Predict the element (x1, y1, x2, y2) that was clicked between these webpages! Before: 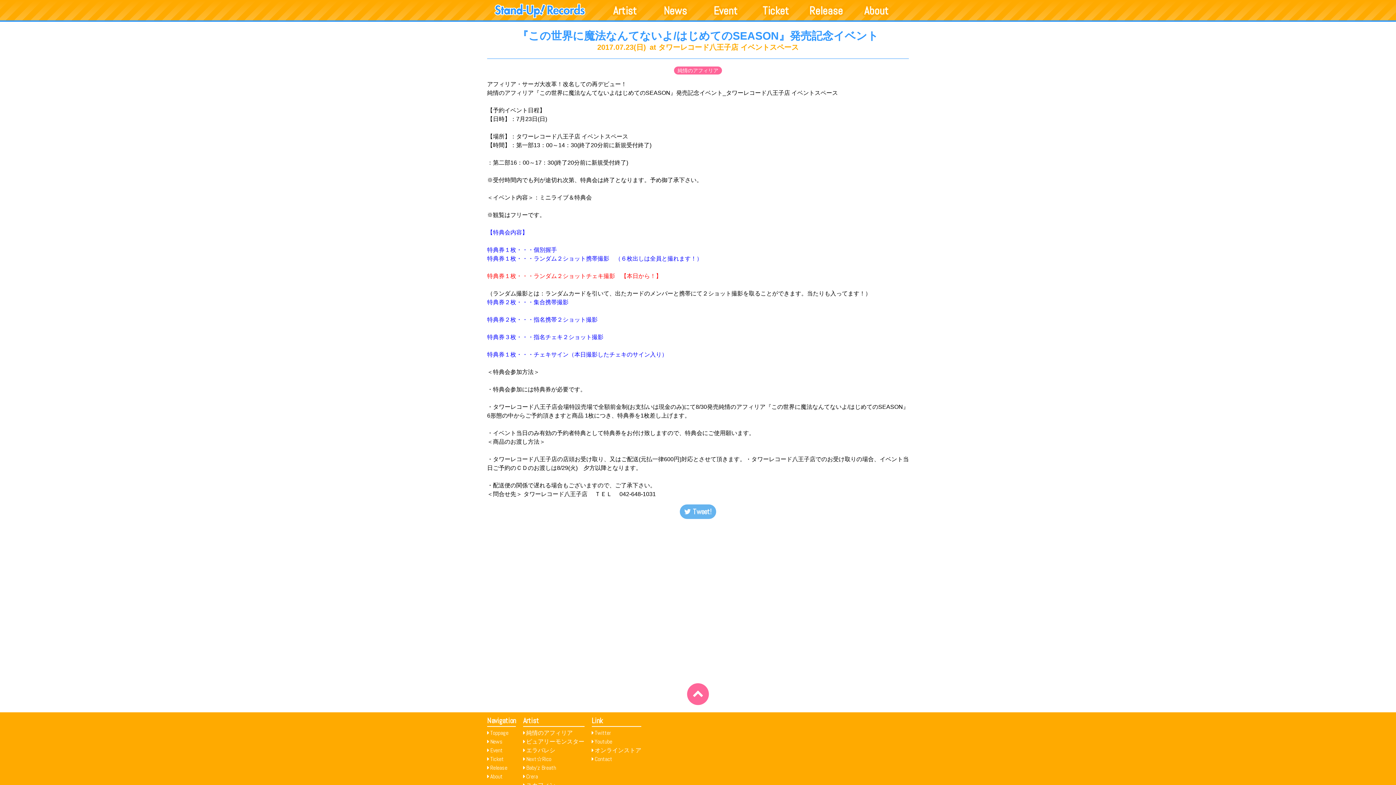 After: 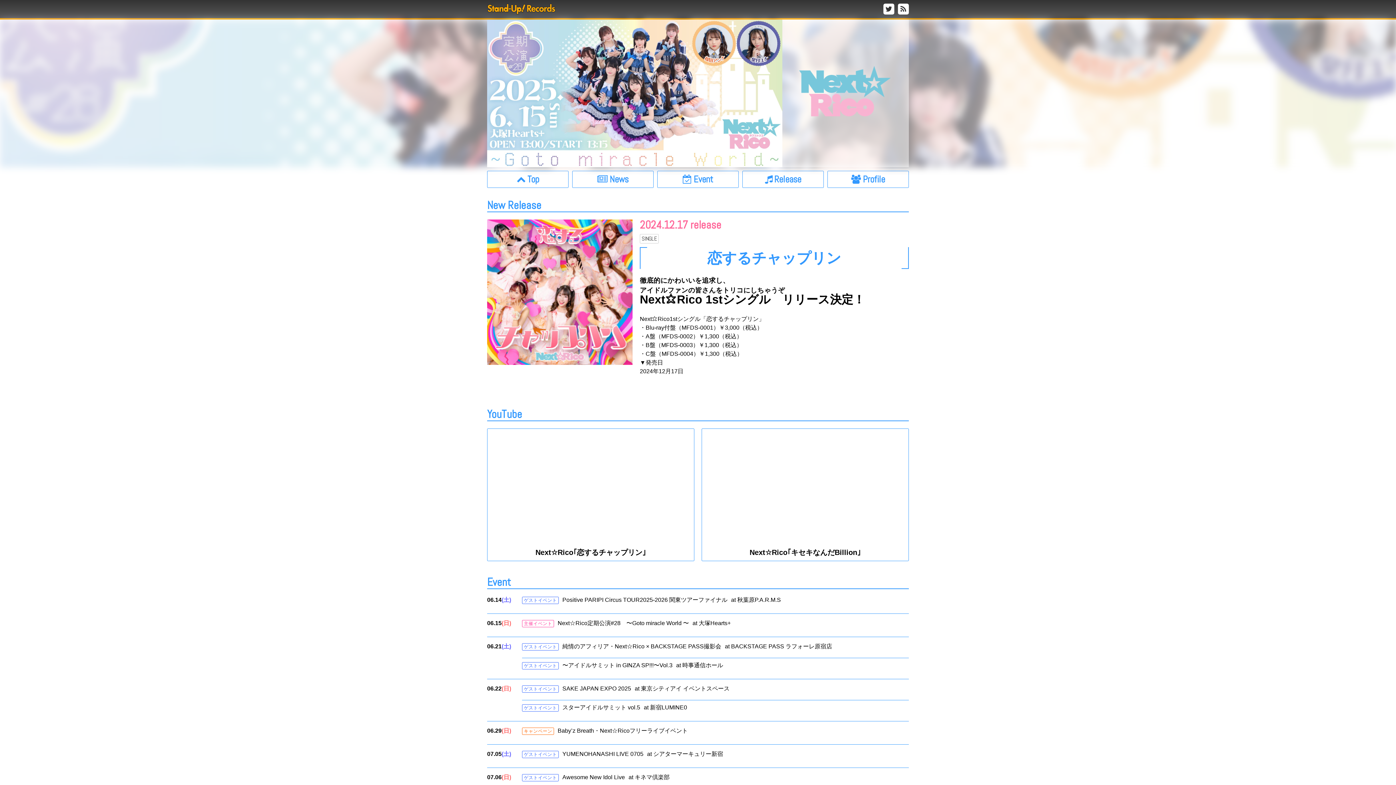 Action: label: Next☆Rico bbox: (523, 755, 551, 763)